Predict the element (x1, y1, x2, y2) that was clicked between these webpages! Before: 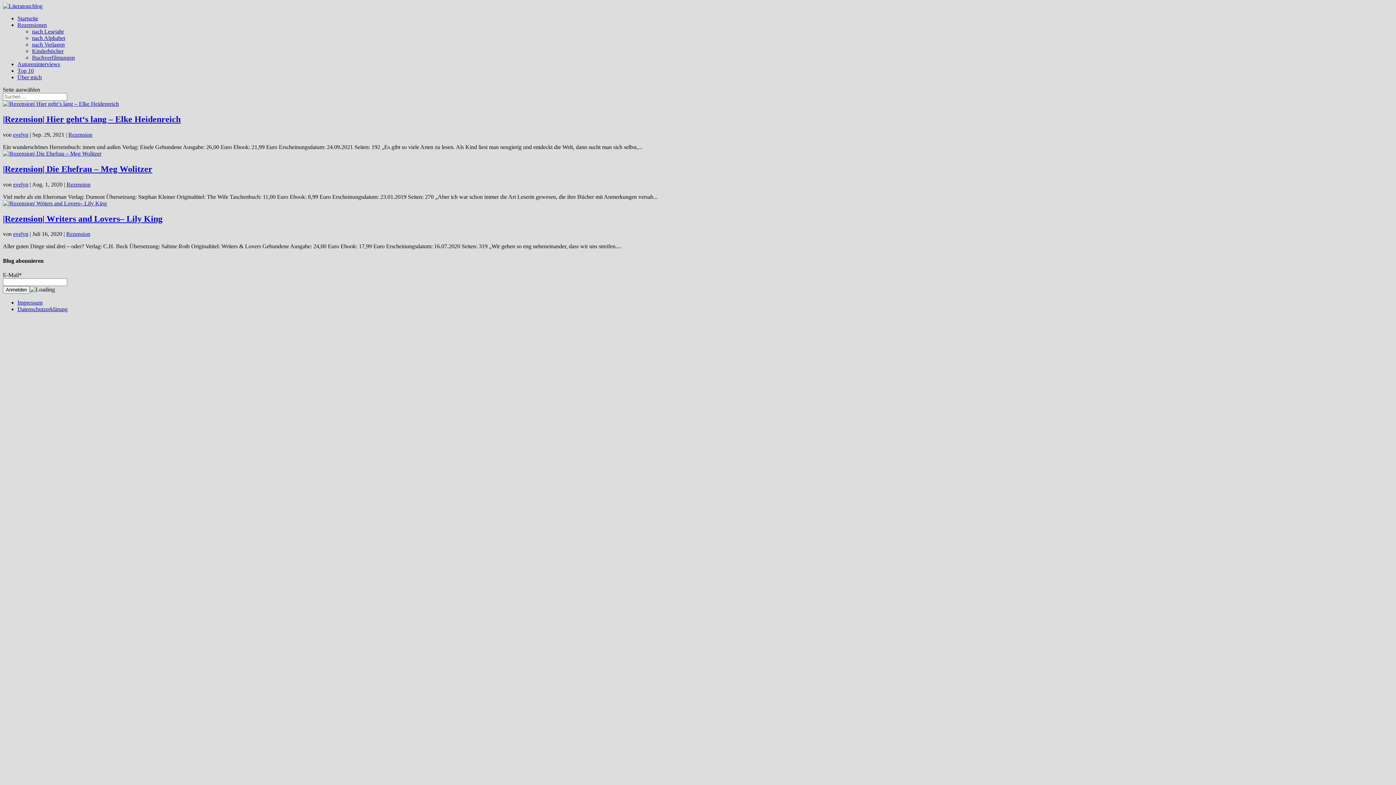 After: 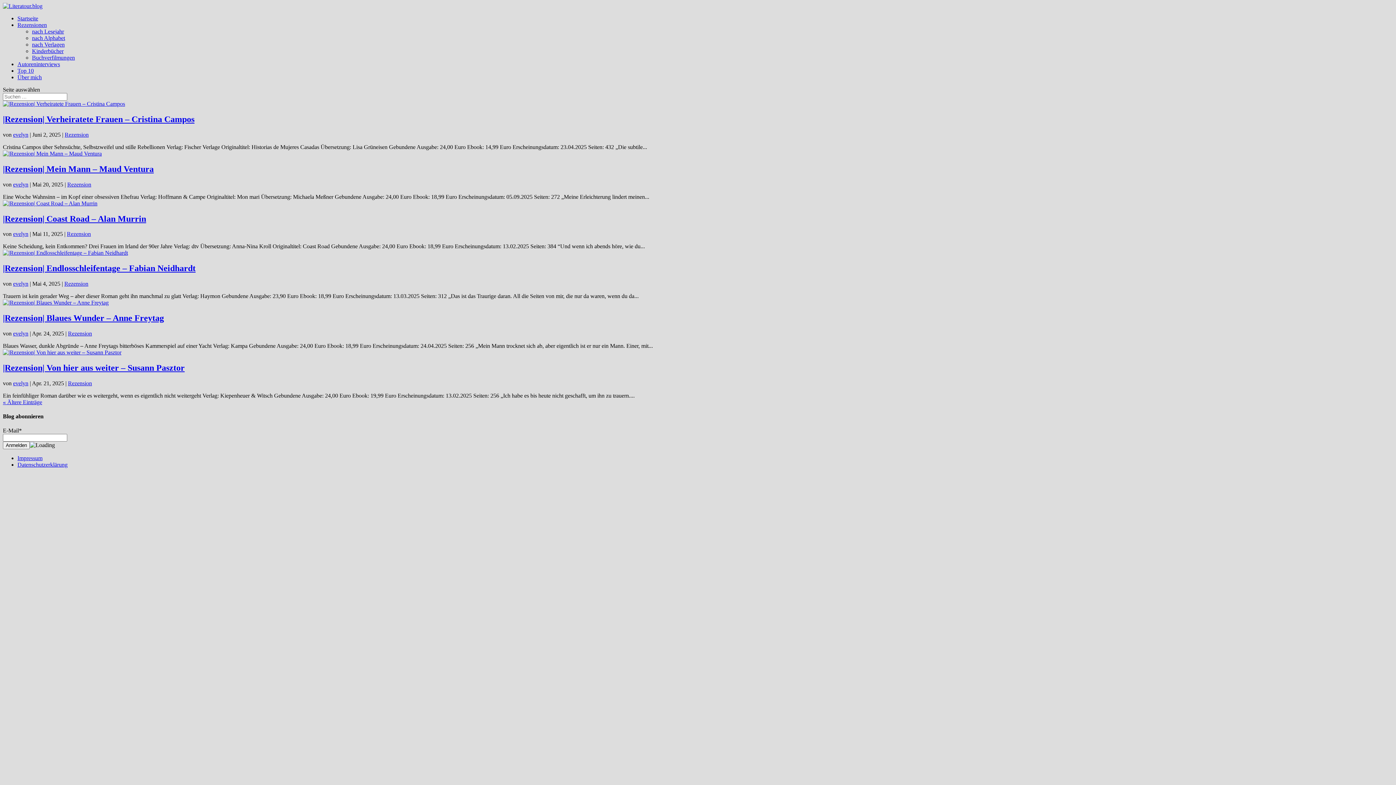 Action: bbox: (68, 131, 92, 137) label: Rezension